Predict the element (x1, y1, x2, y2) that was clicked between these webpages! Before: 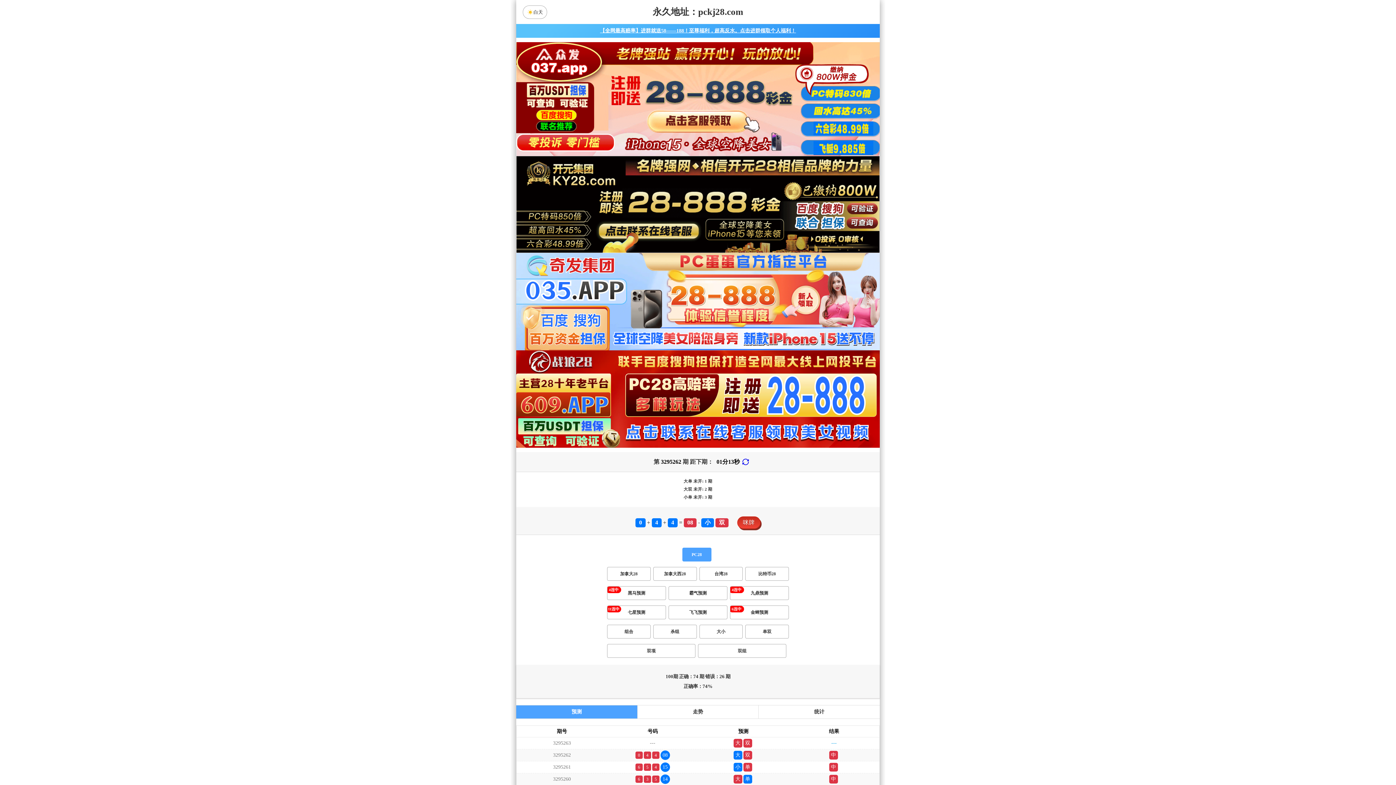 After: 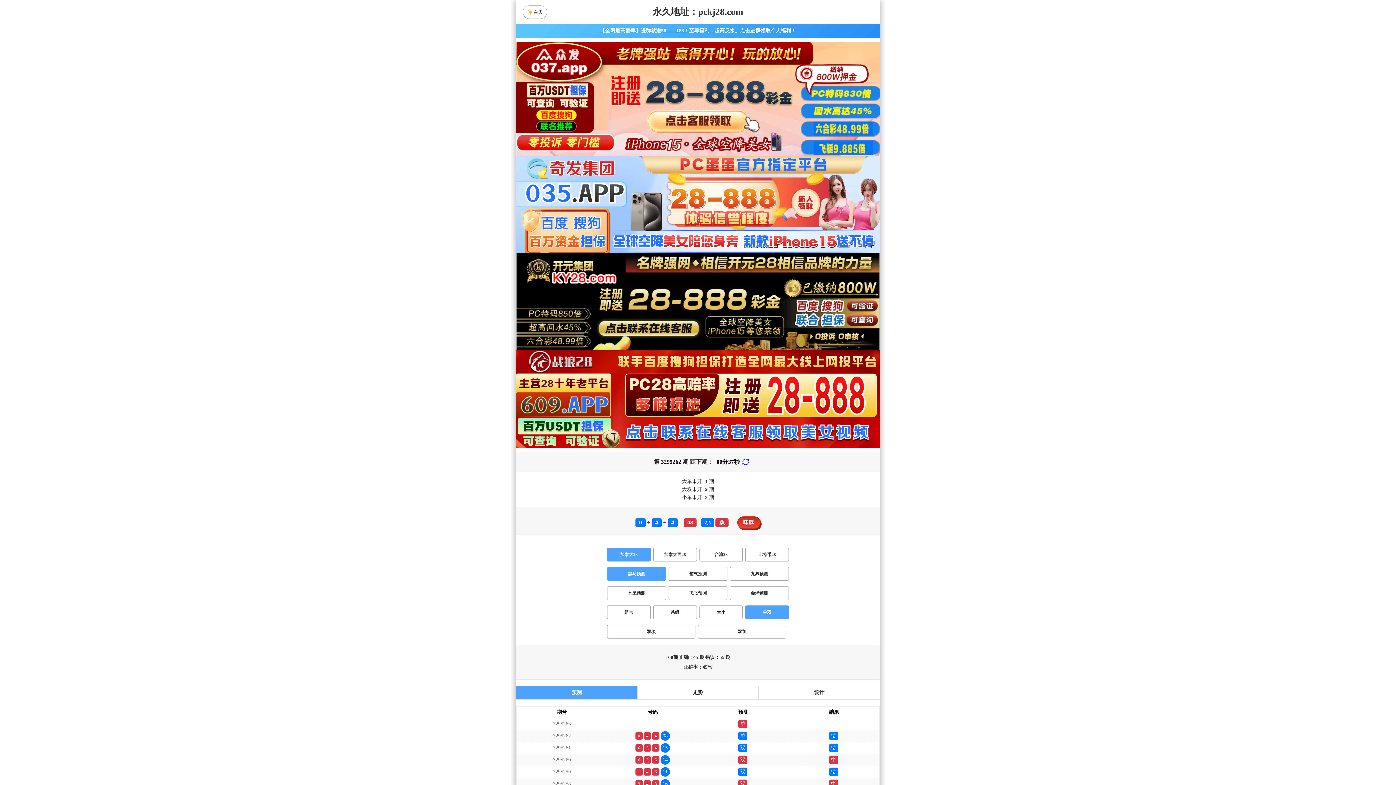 Action: bbox: (745, 201, 789, 214) label: 单双